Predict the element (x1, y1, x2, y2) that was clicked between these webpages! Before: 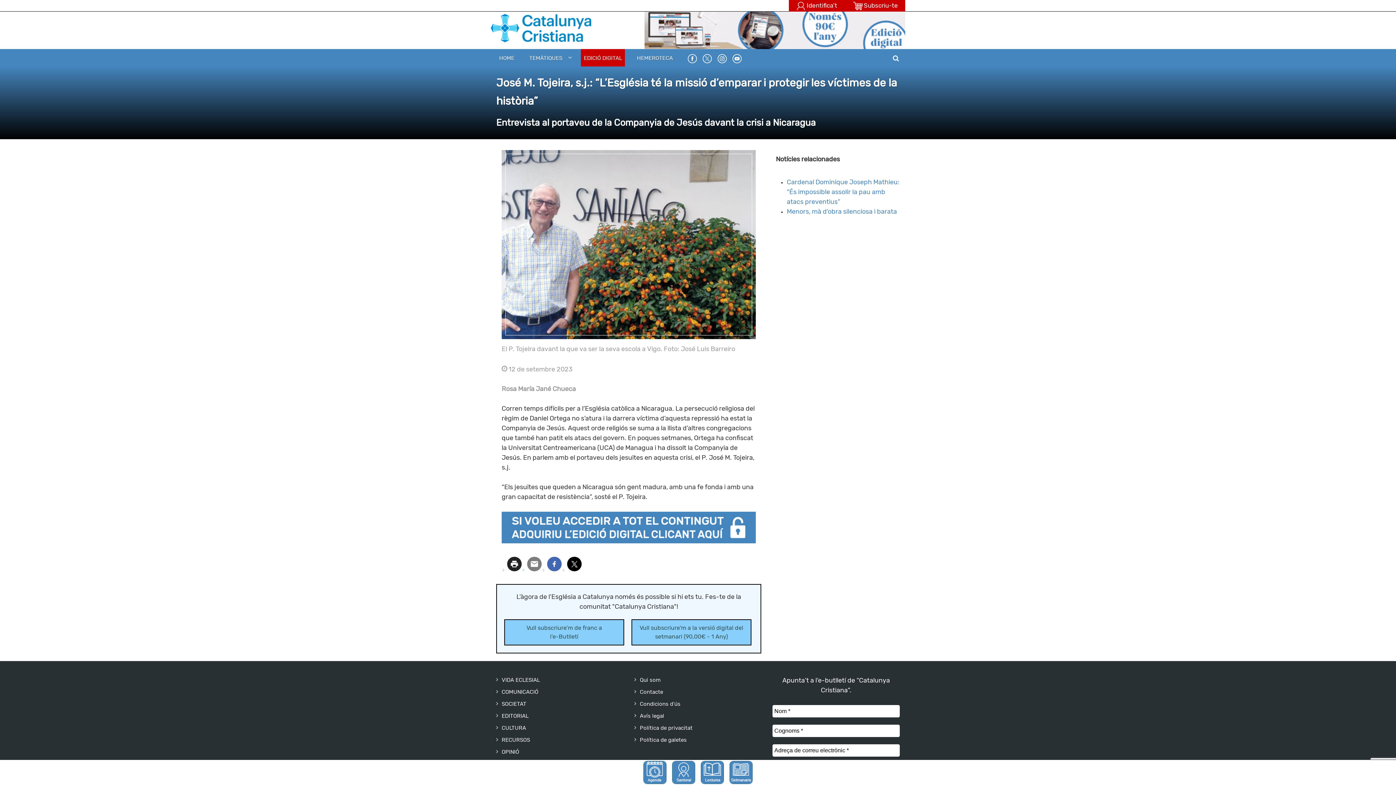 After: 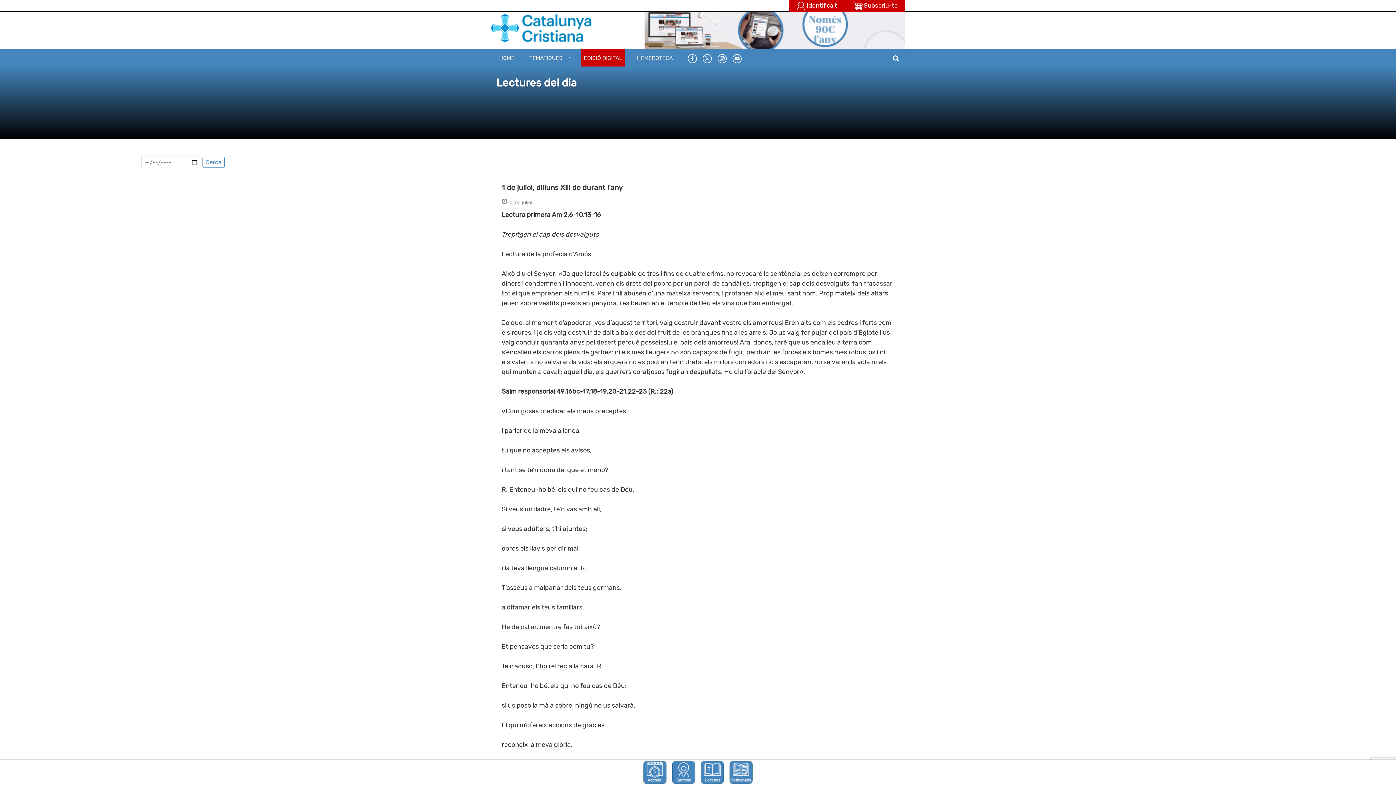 Action: bbox: (700, 770, 724, 775)